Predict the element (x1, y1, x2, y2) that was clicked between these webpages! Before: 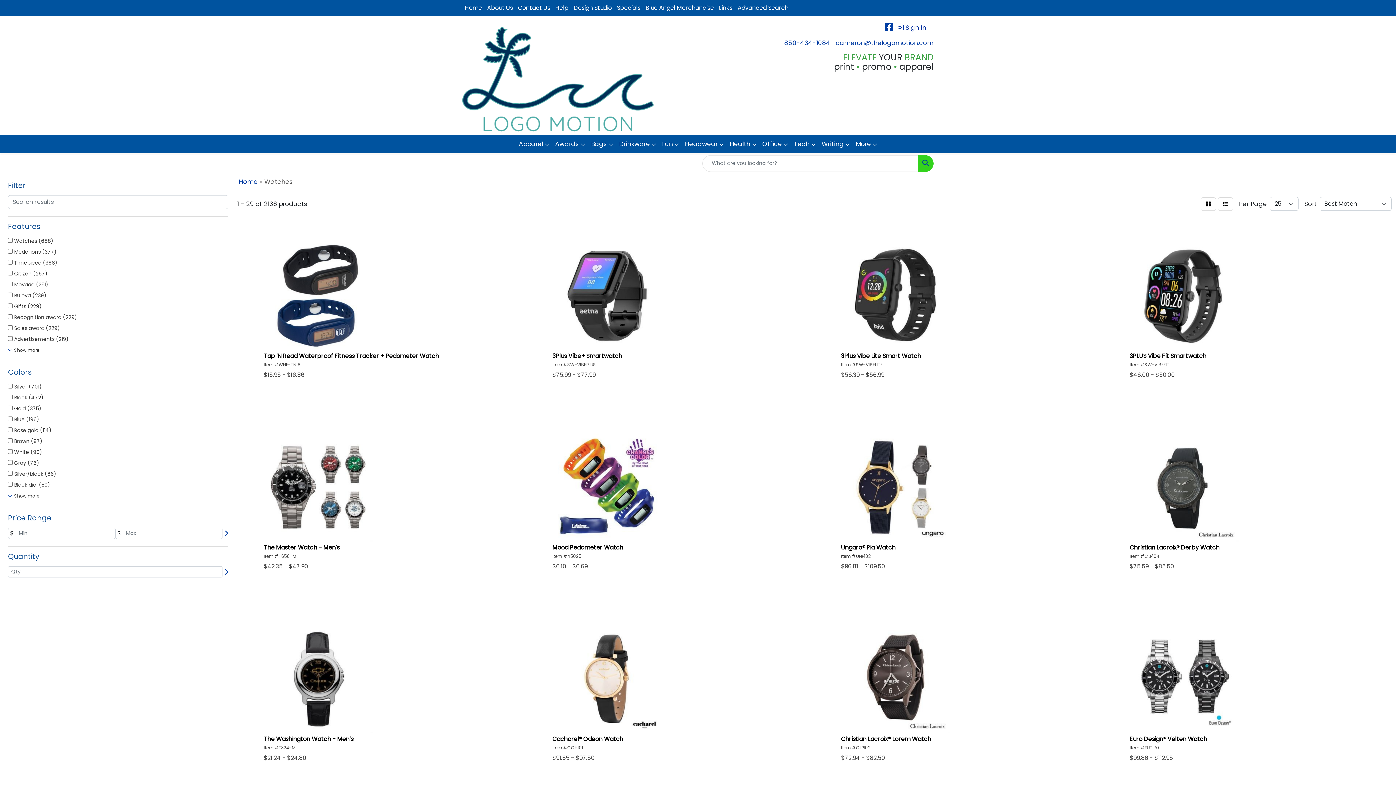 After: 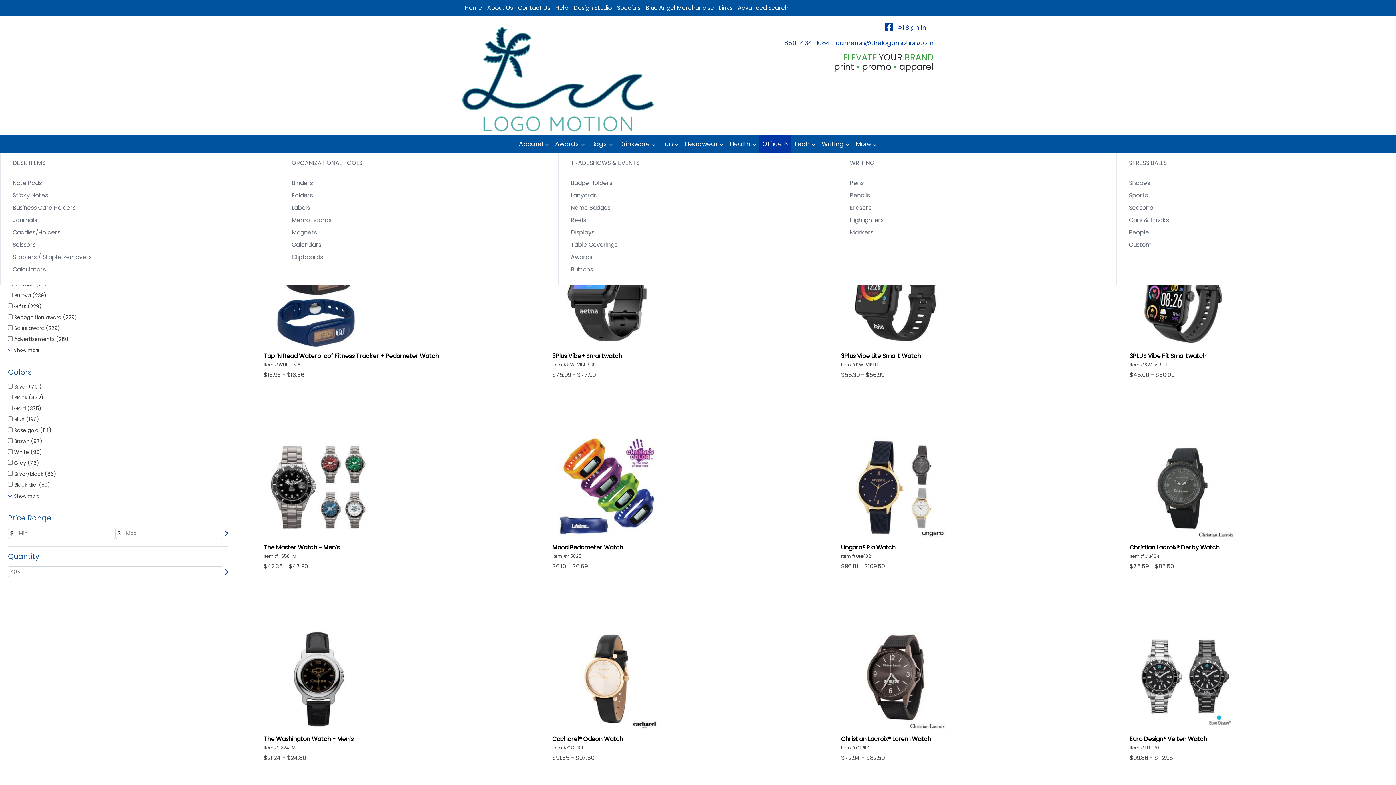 Action: bbox: (759, 135, 791, 153) label: Office